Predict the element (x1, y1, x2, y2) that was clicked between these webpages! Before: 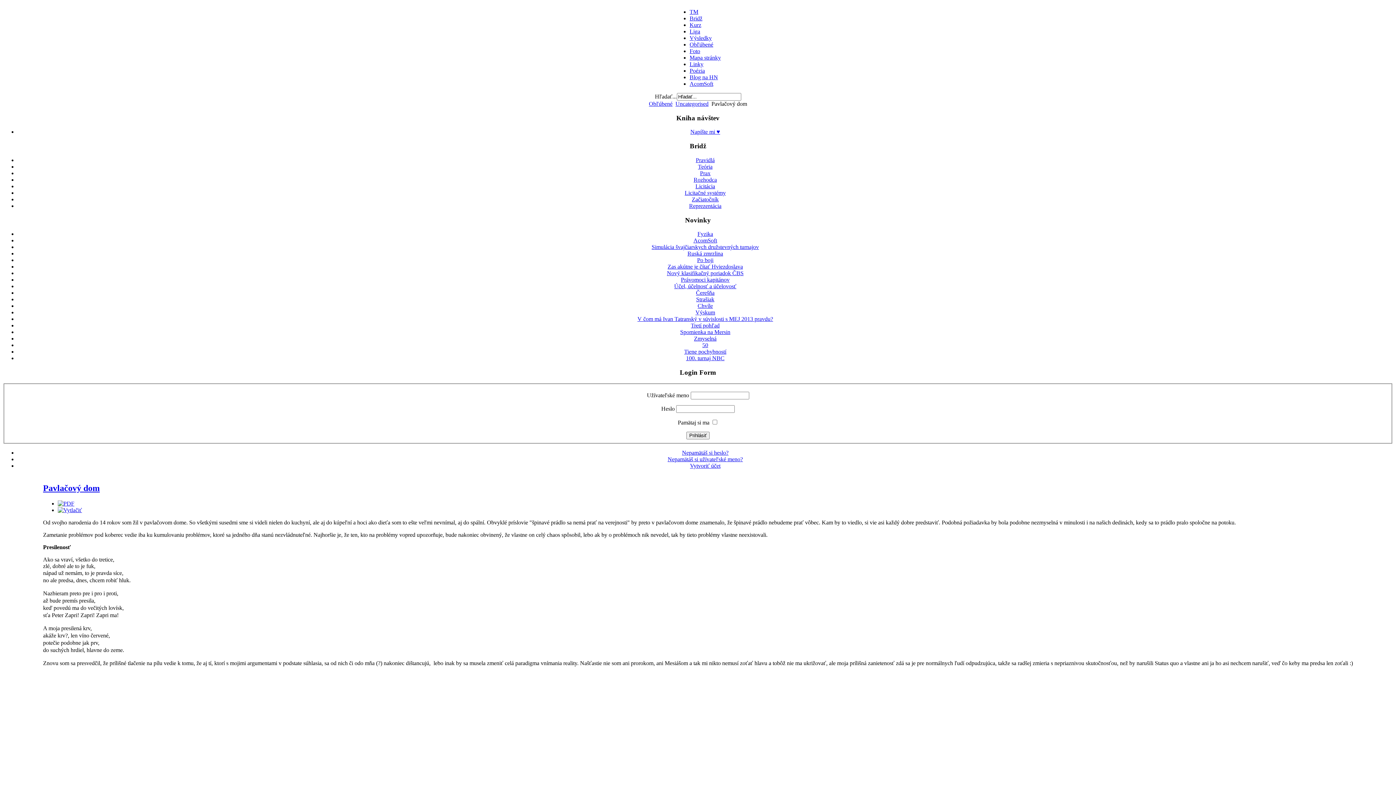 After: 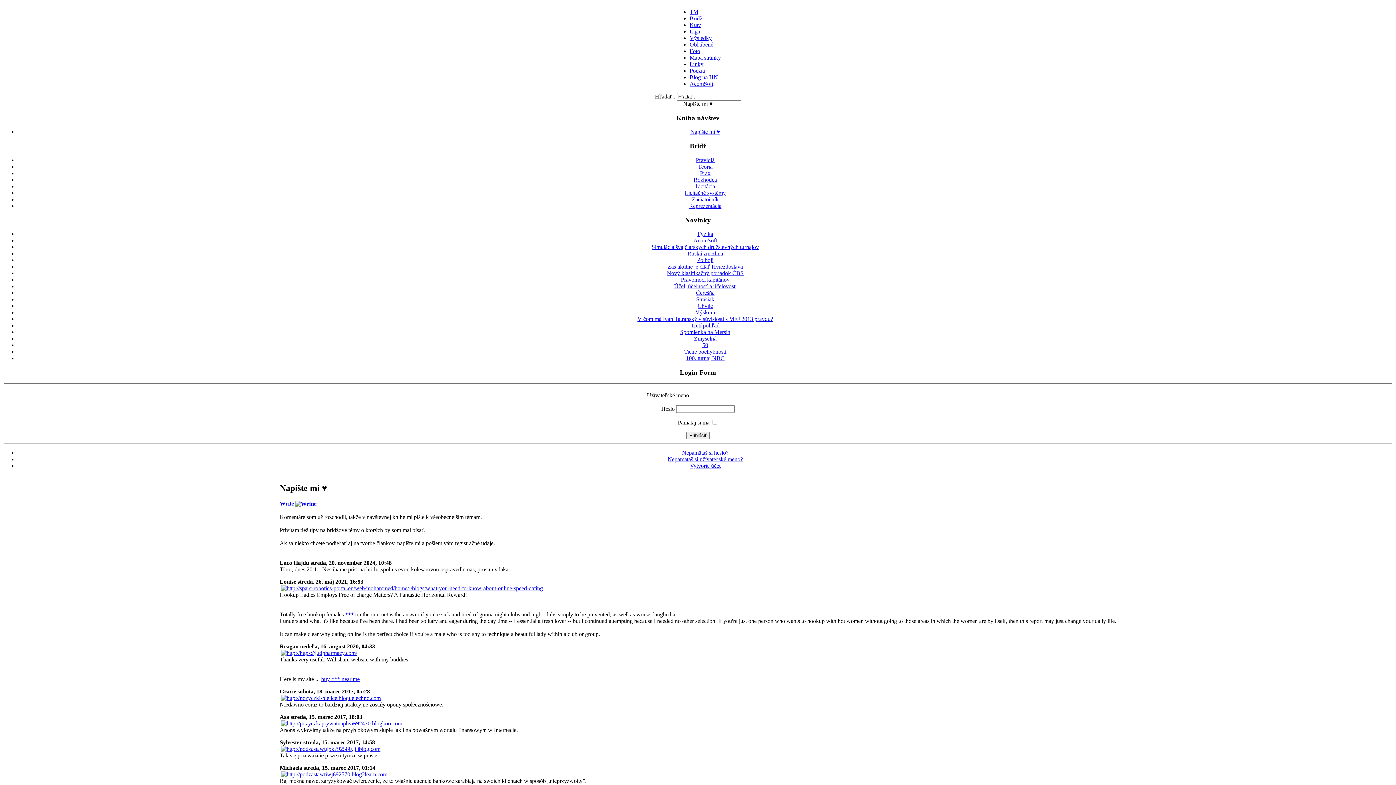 Action: label: Napíšte mi ♥ bbox: (690, 128, 720, 135)